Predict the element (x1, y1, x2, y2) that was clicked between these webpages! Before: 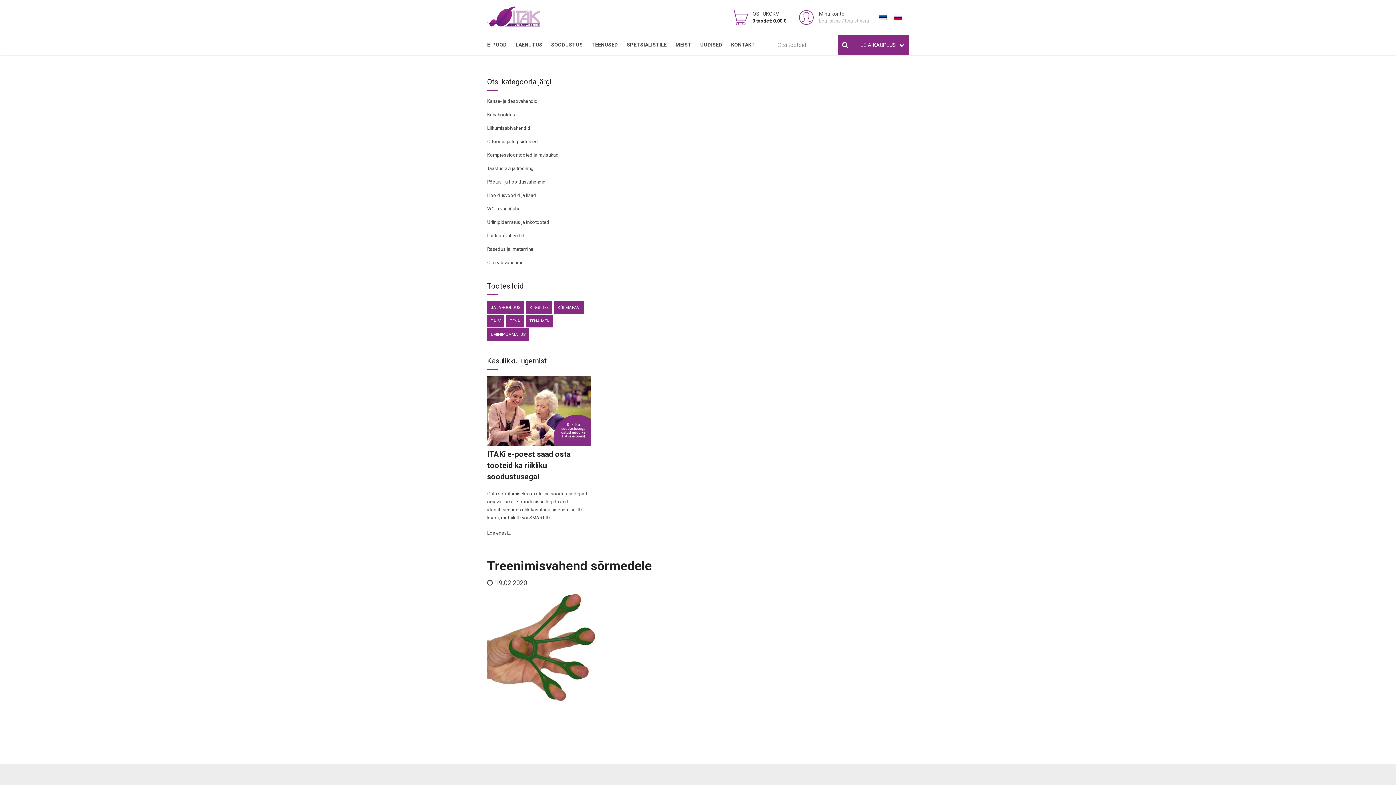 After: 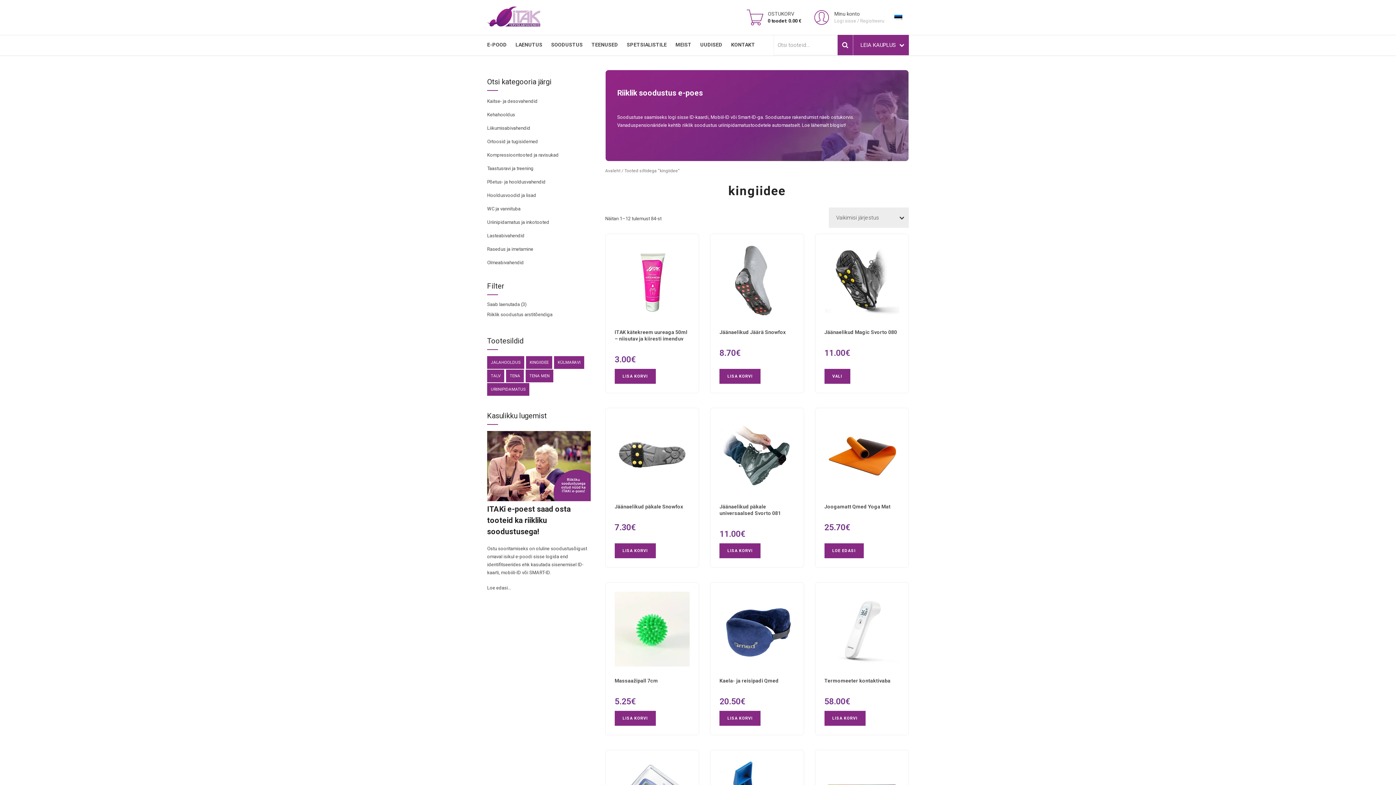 Action: bbox: (526, 301, 552, 314) label: kingiidee (84 toodet)